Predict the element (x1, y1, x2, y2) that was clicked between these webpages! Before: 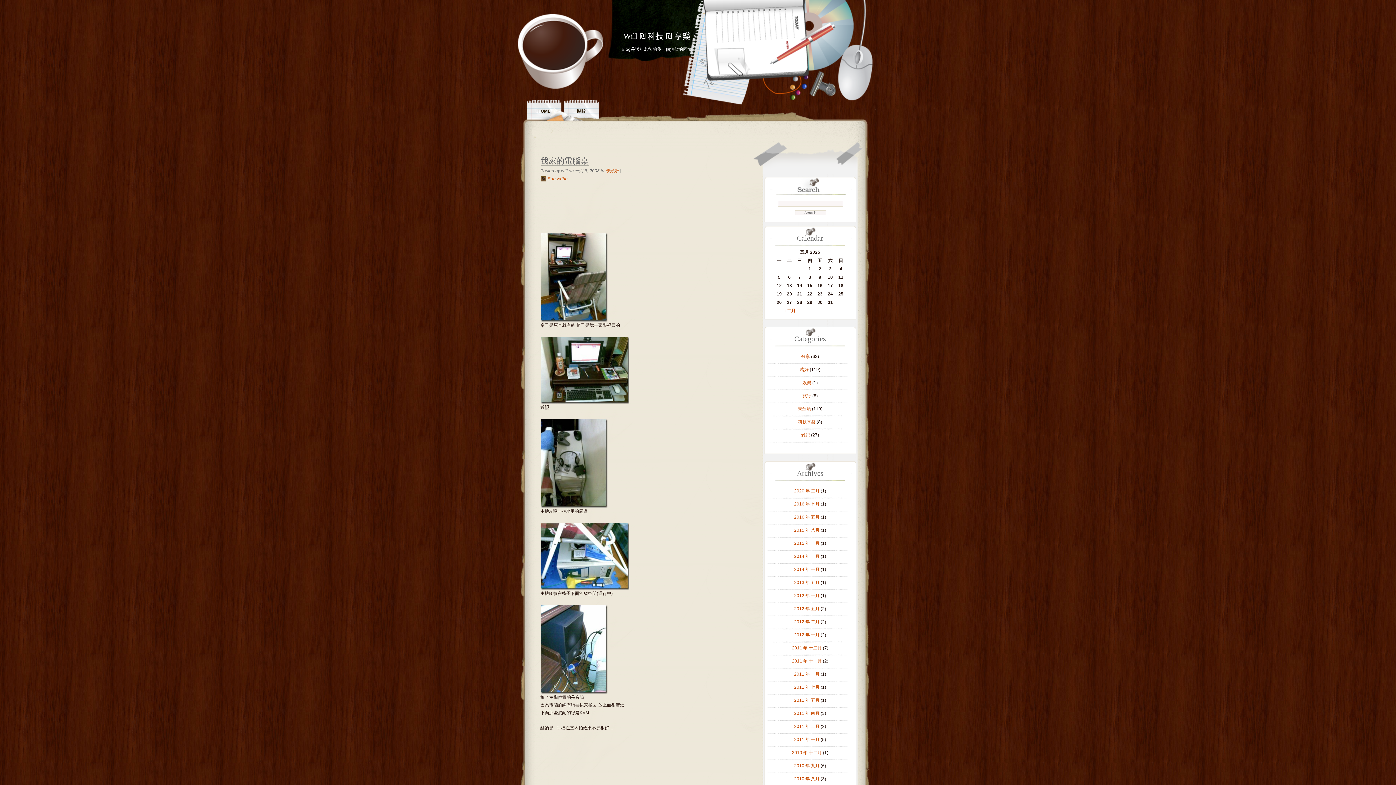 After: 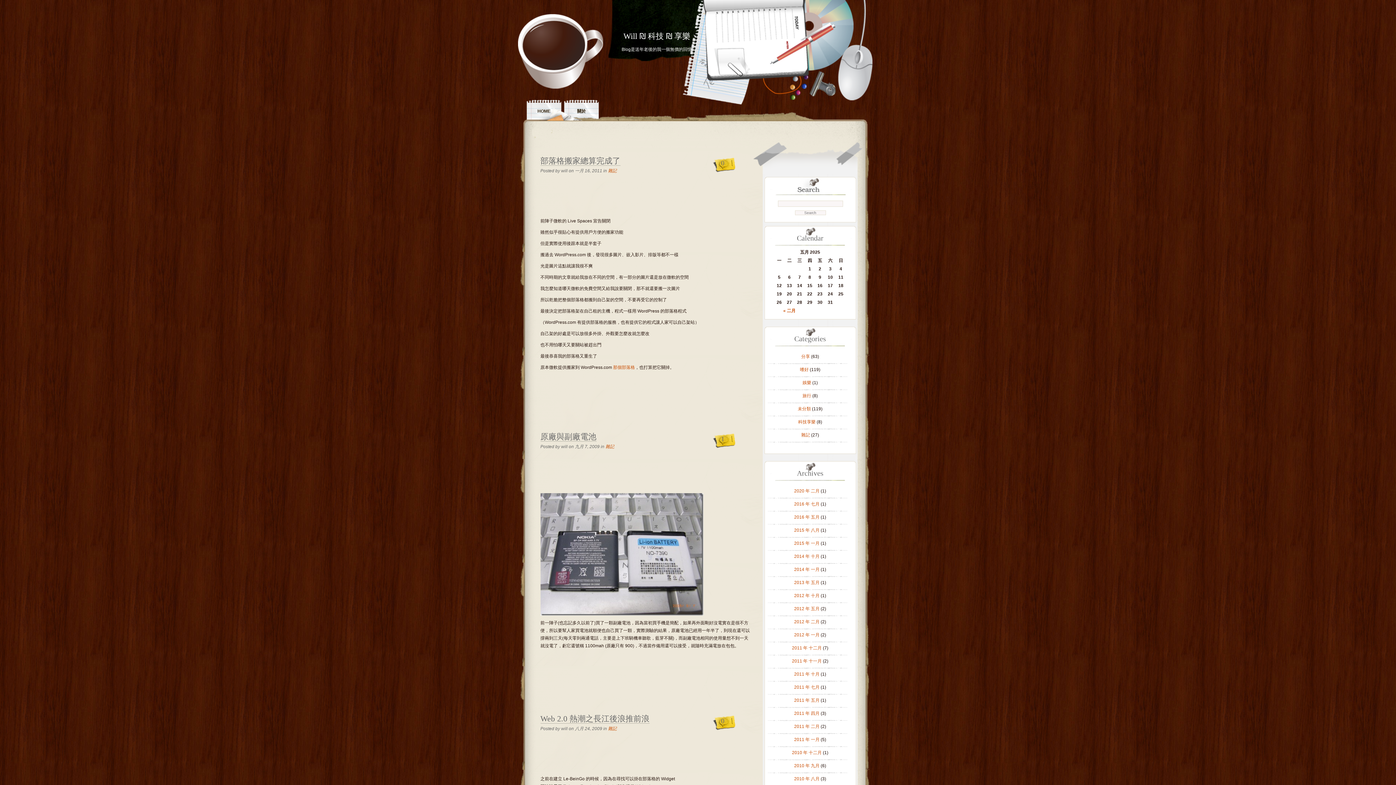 Action: bbox: (801, 432, 810, 437) label: 雜記